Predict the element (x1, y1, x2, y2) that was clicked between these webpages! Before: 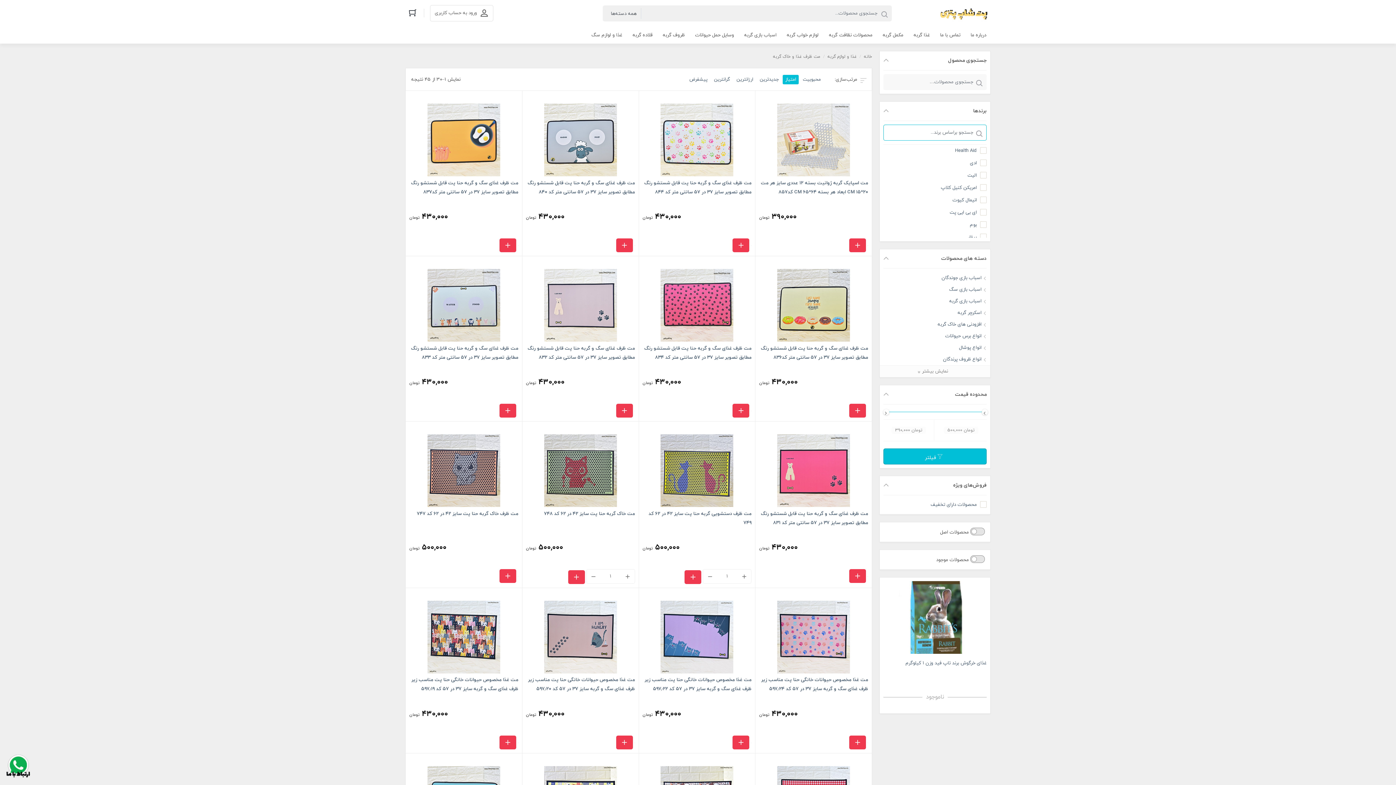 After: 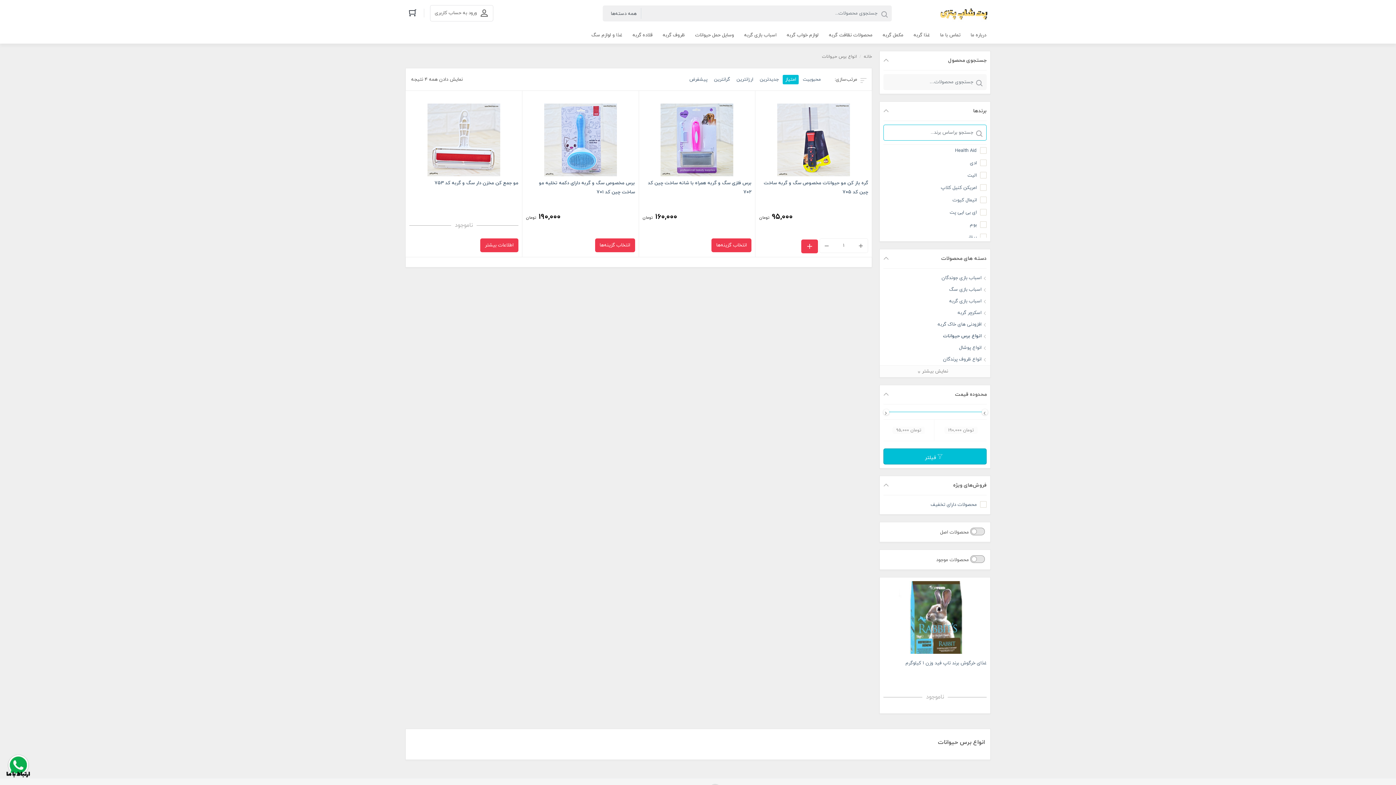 Action: bbox: (945, 330, 986, 342) label: انواع برس حیوانات